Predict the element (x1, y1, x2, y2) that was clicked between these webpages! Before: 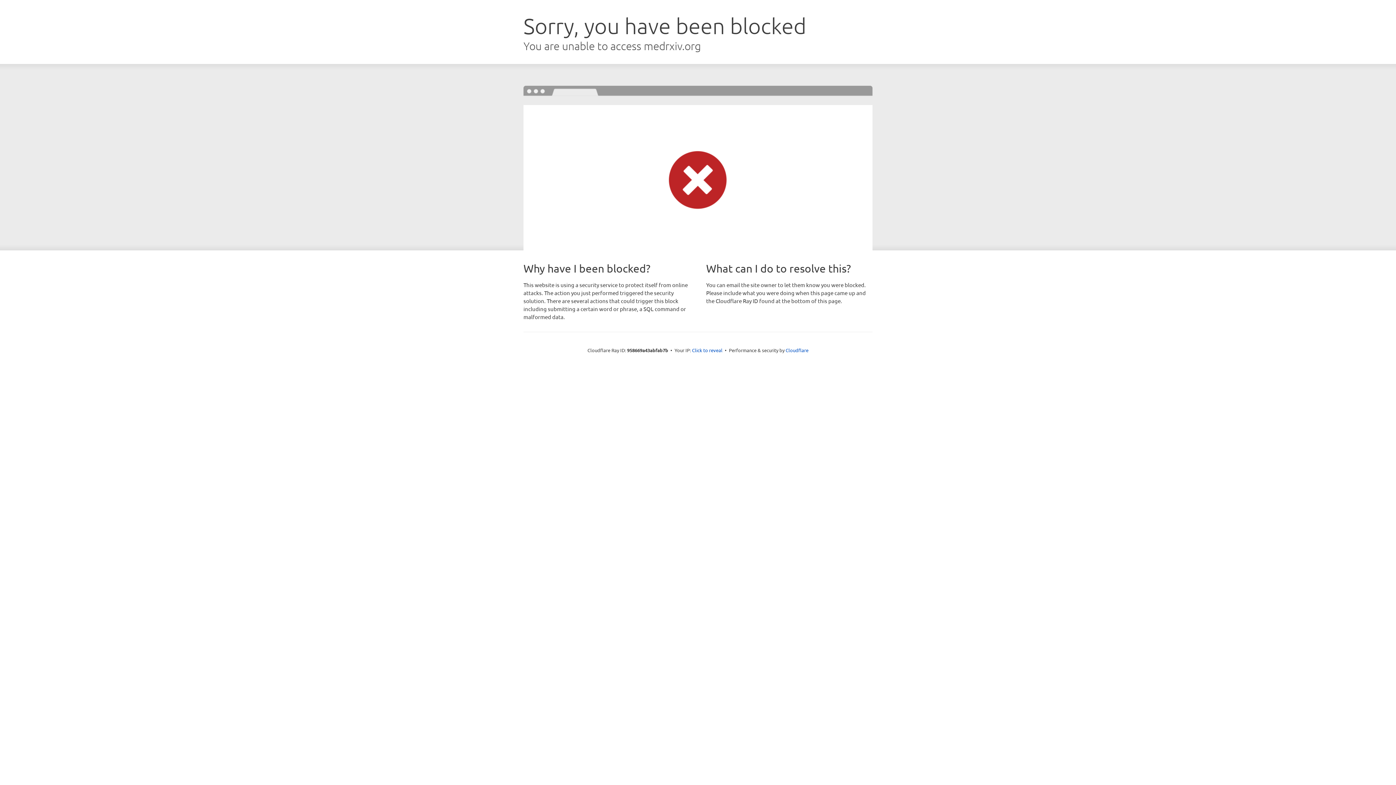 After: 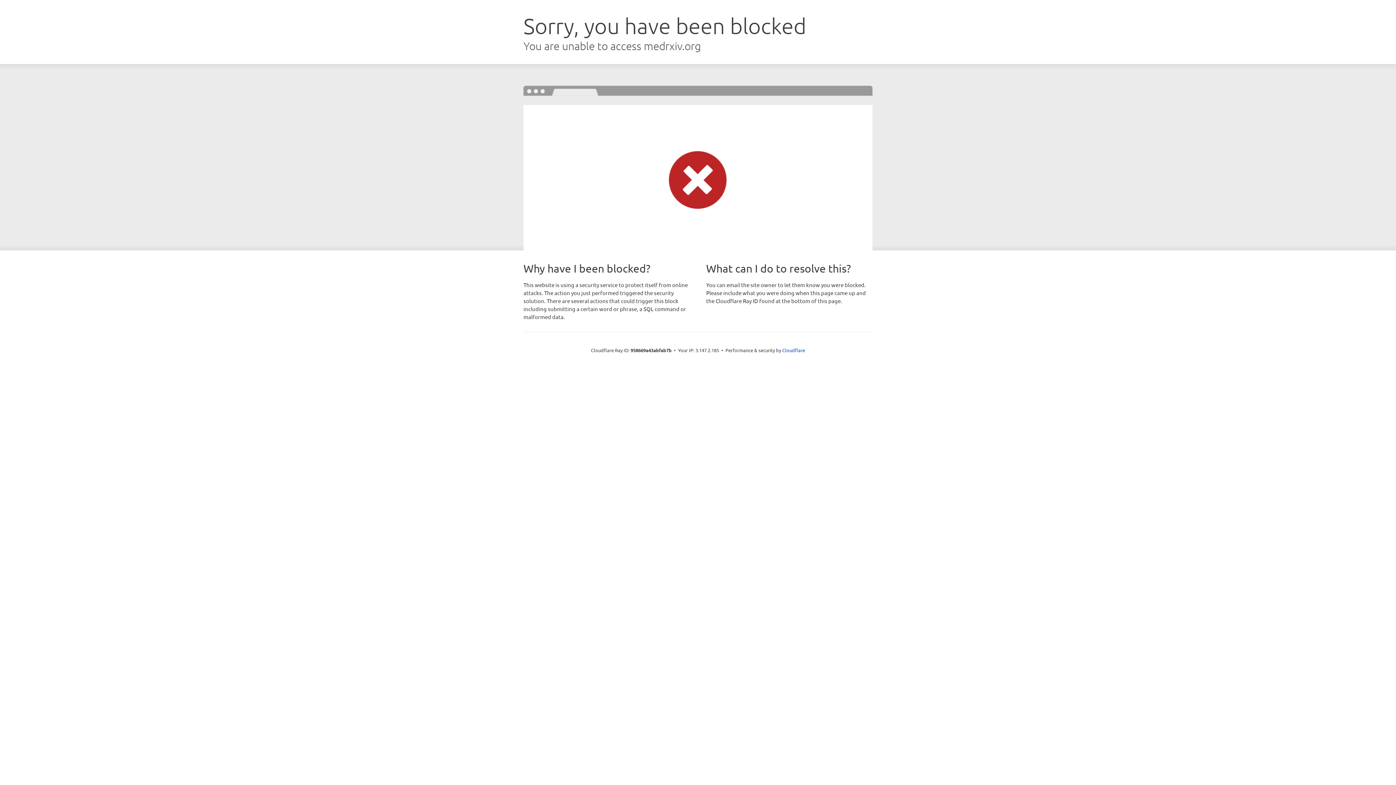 Action: label: Click to reveal bbox: (692, 346, 722, 353)